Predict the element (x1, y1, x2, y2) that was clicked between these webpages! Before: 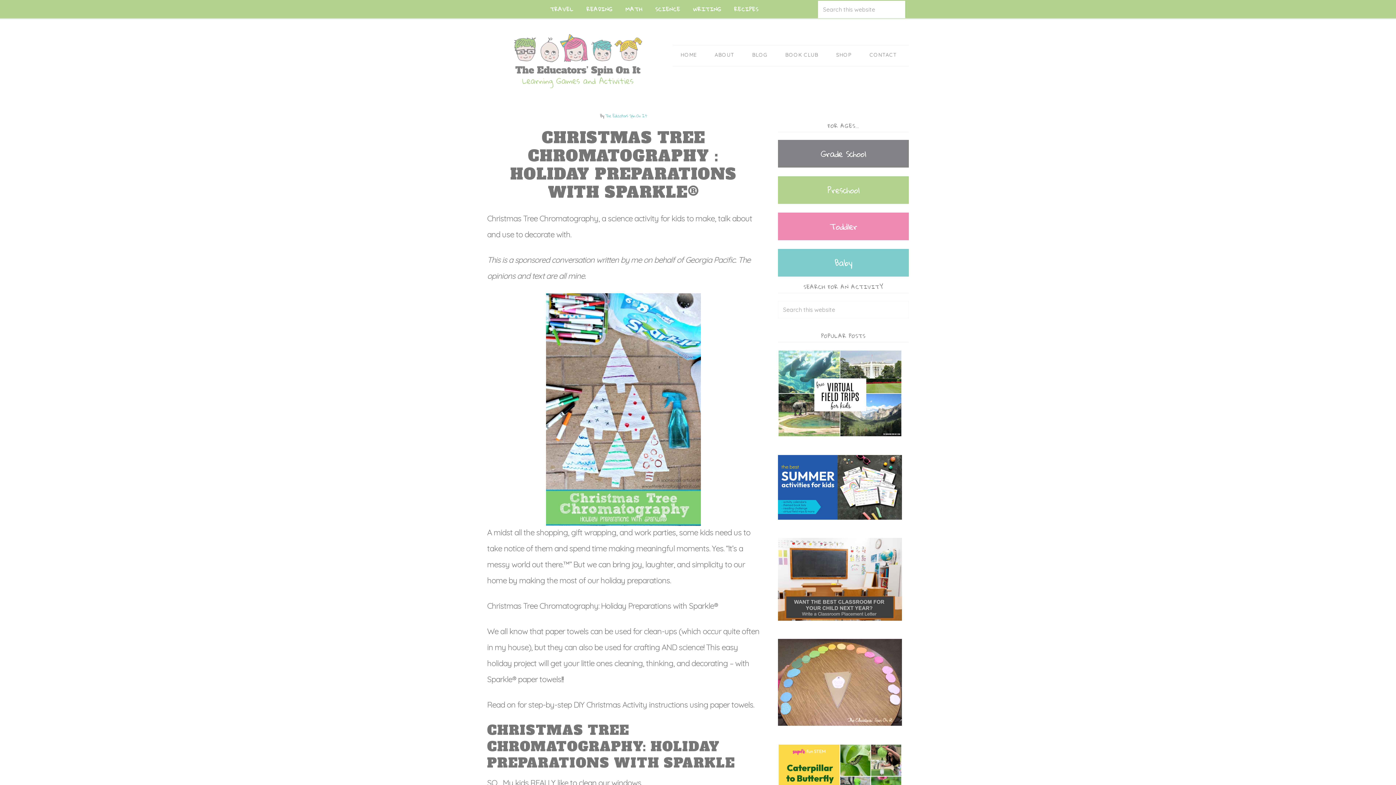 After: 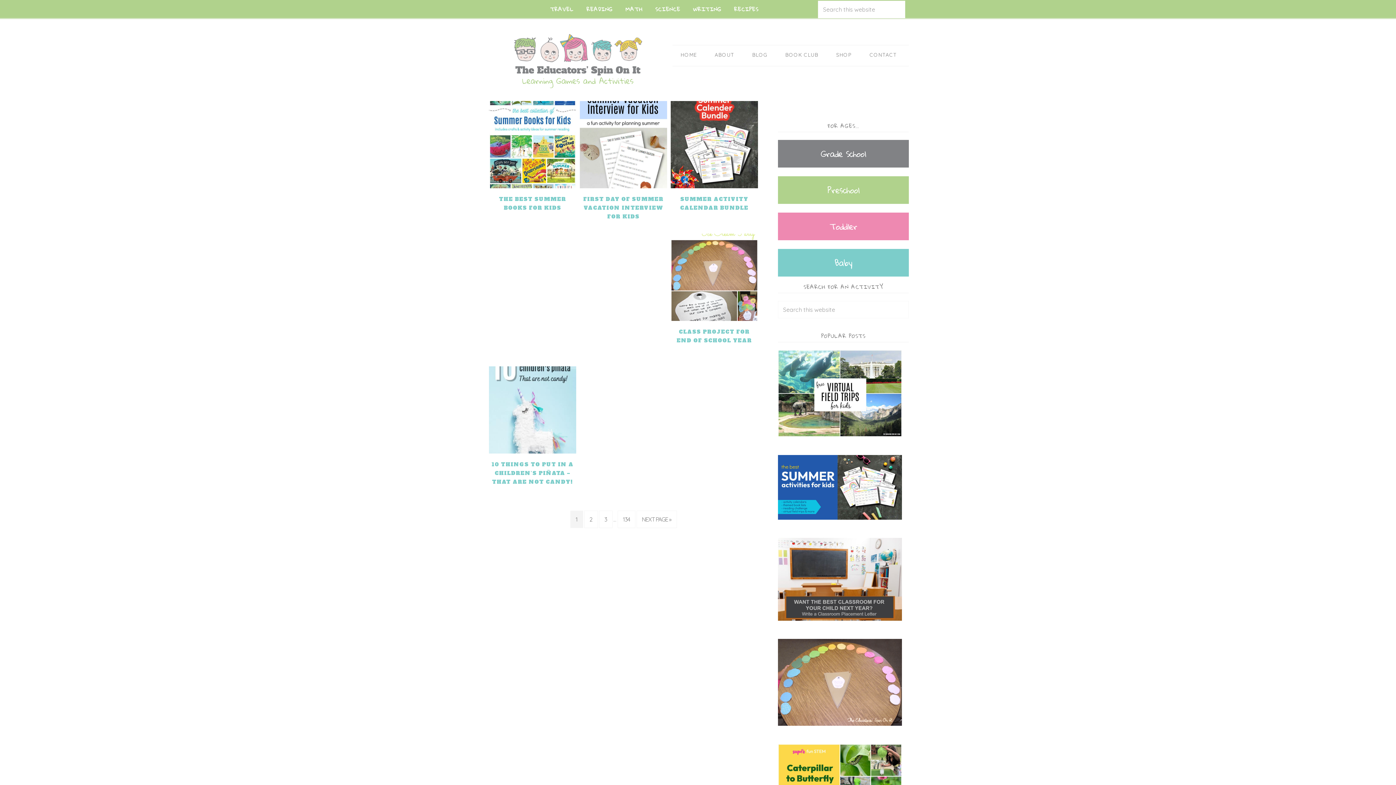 Action: label: Grade School bbox: (778, 140, 909, 167)